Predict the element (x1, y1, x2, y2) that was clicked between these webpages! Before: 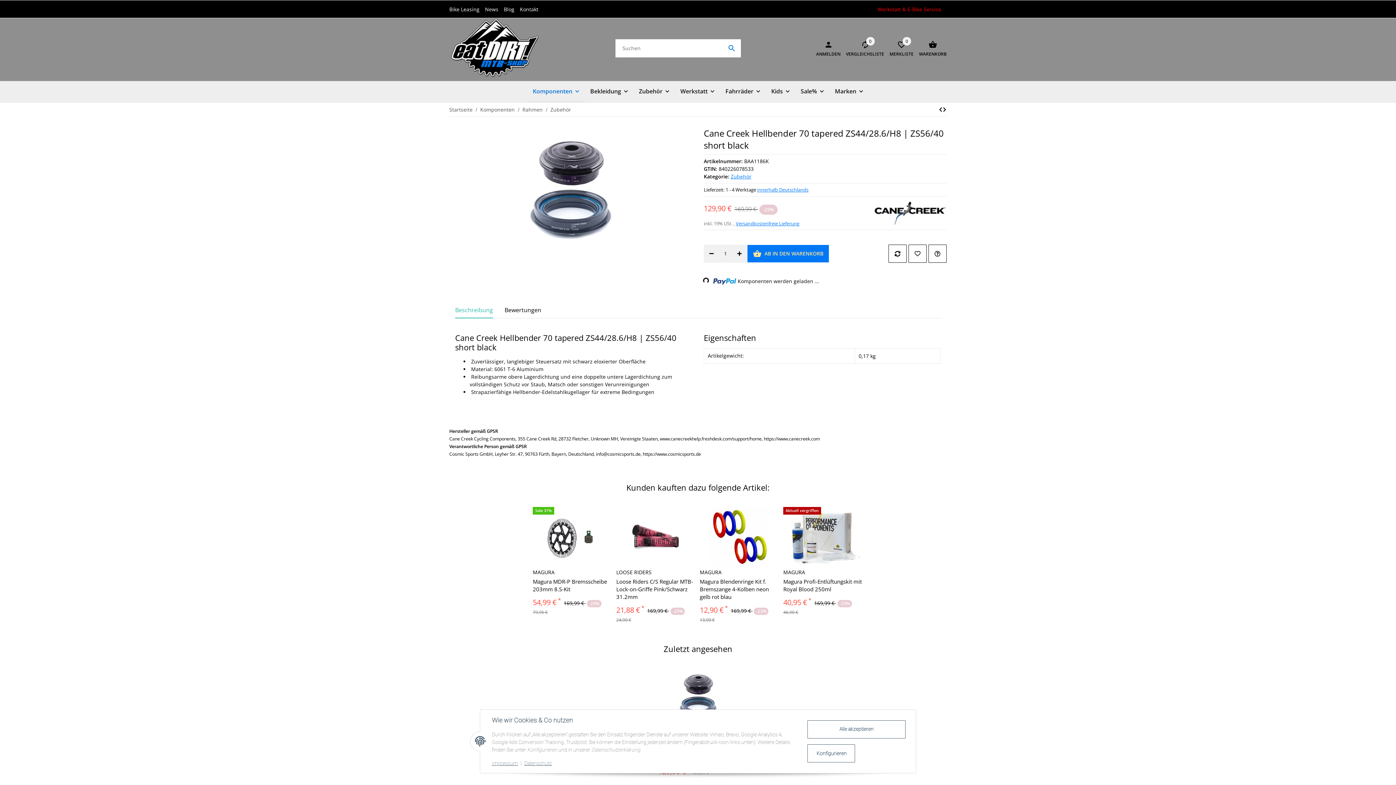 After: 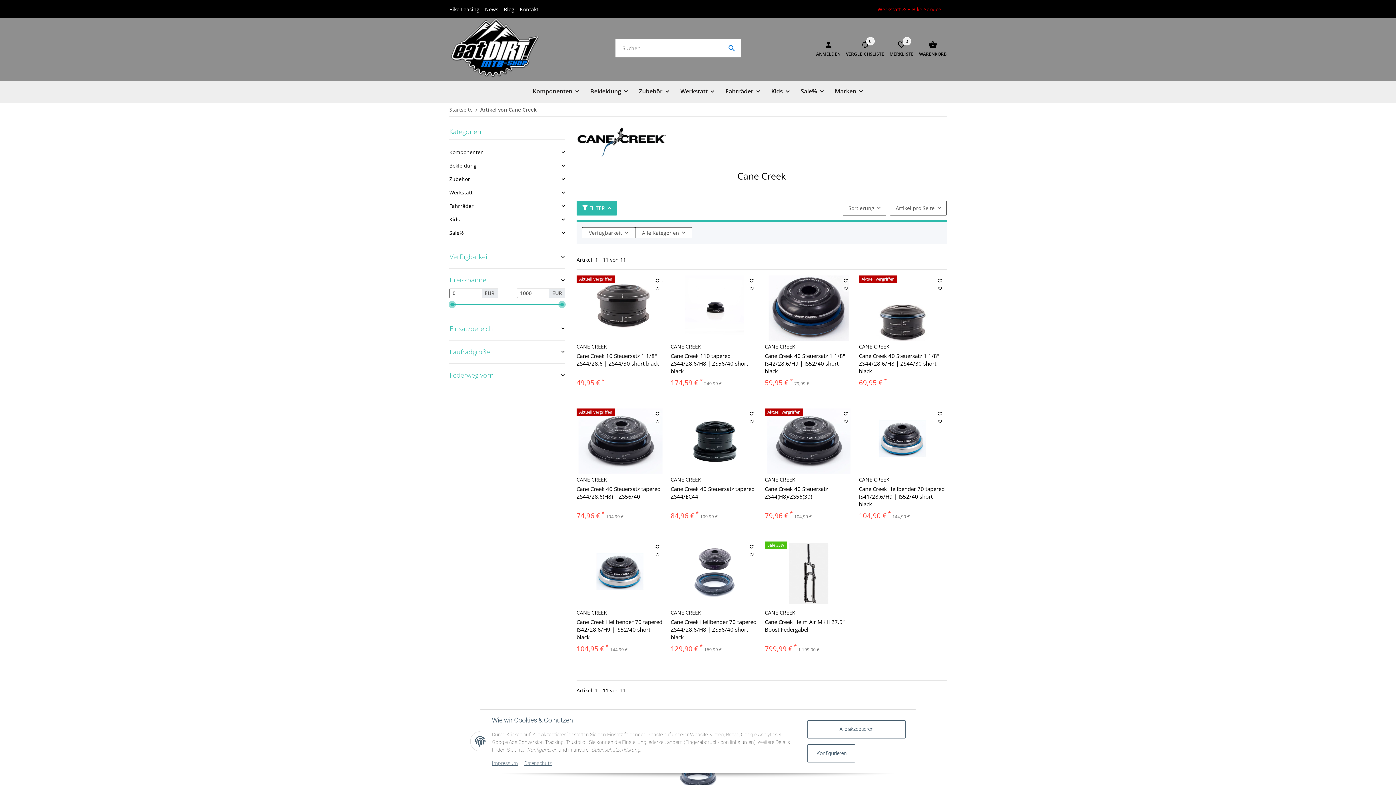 Action: bbox: (874, 201, 946, 225)